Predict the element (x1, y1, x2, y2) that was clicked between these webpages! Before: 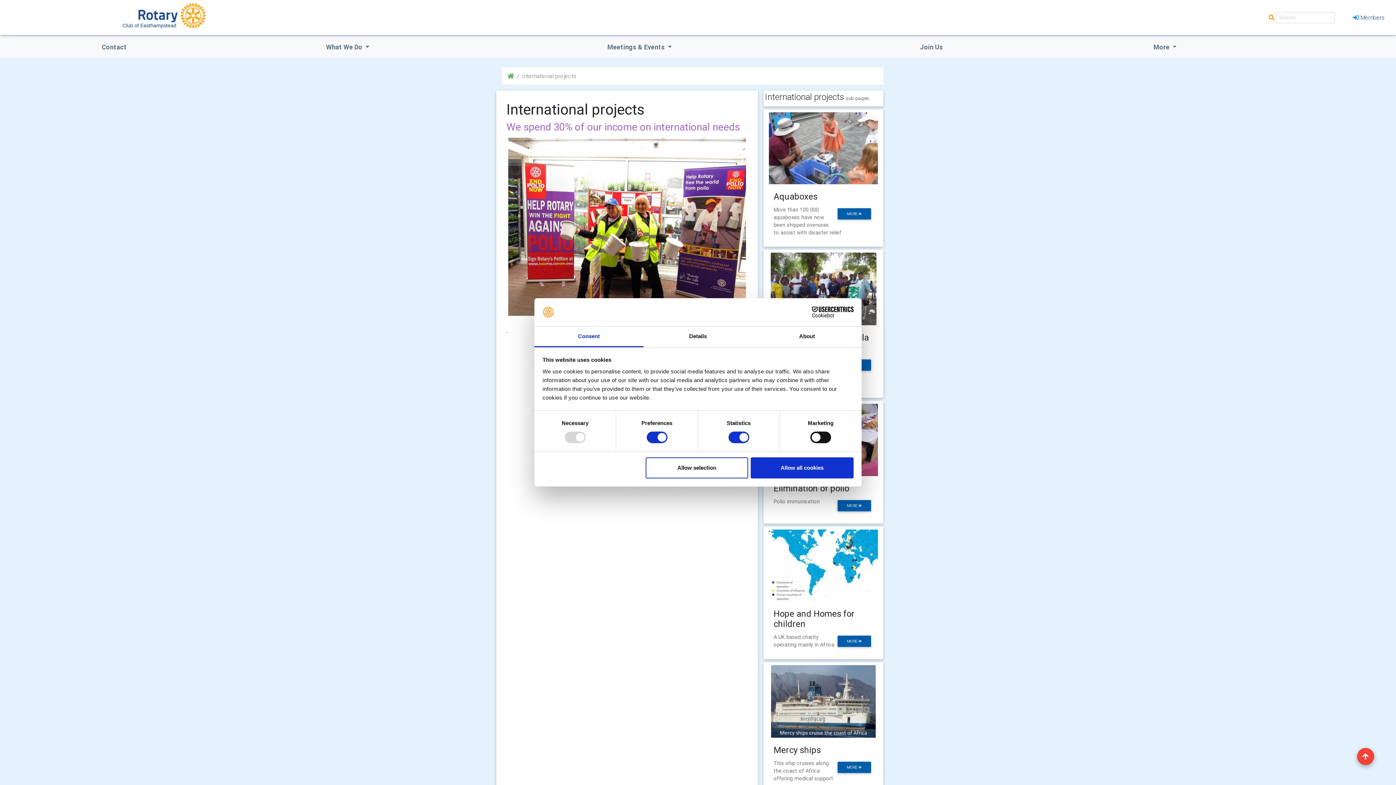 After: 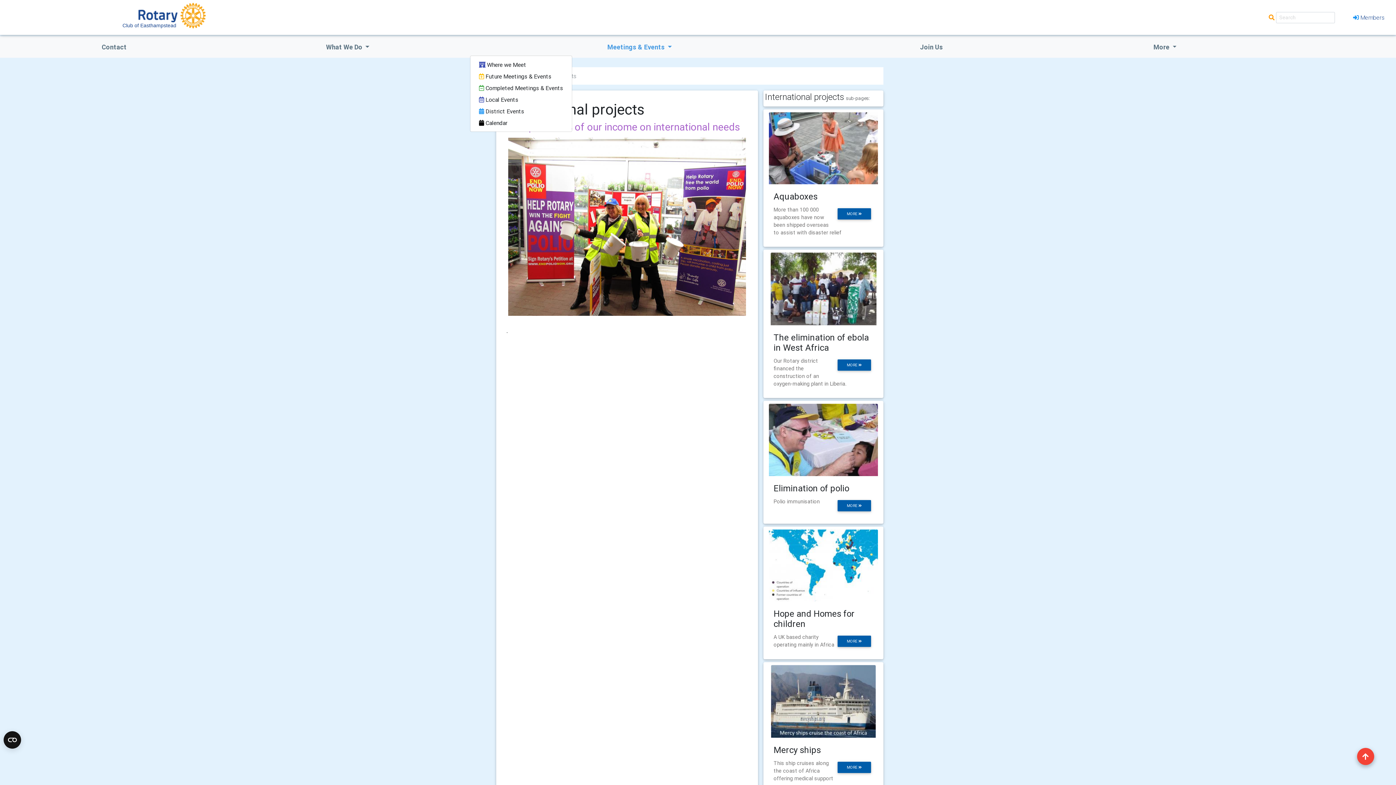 Action: label: Meetings & Events  bbox: (470, 39, 809, 54)